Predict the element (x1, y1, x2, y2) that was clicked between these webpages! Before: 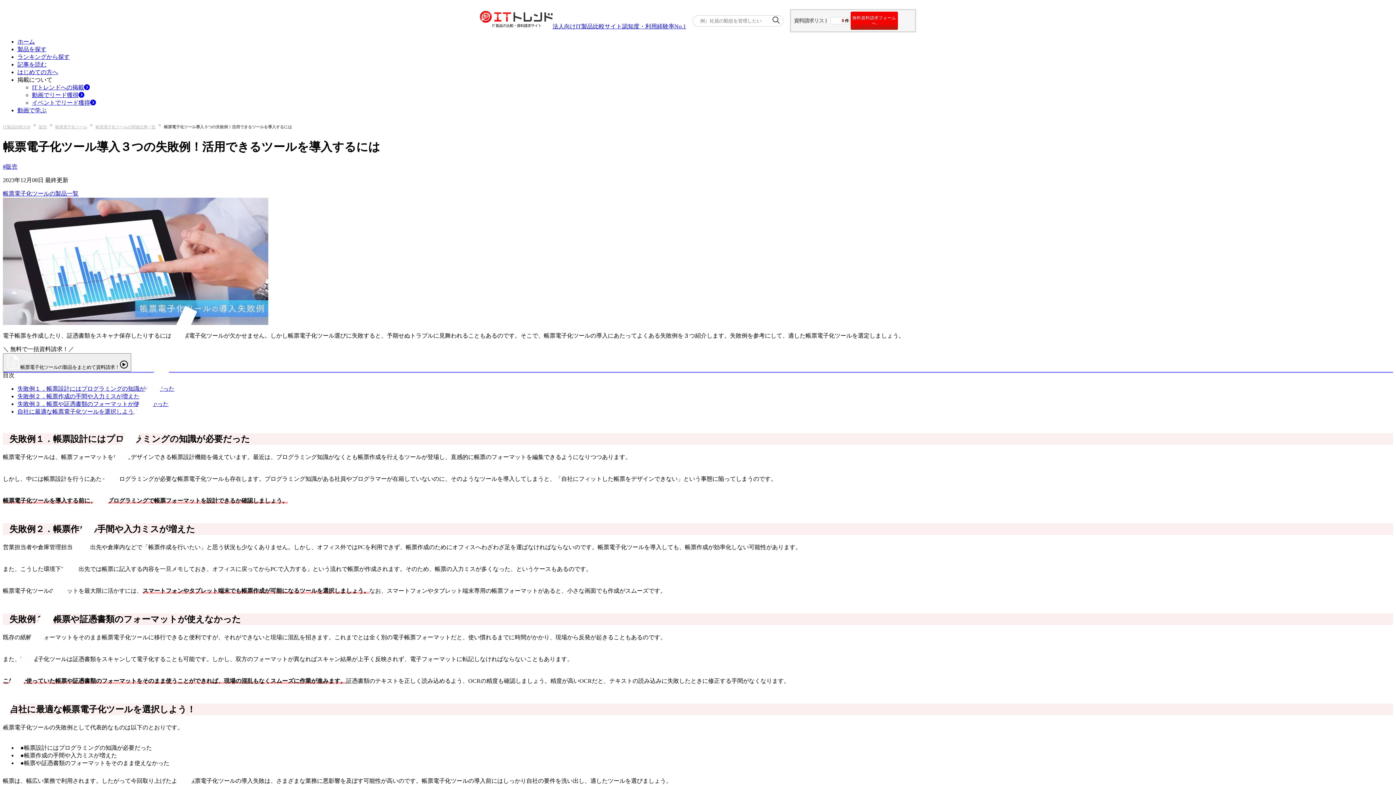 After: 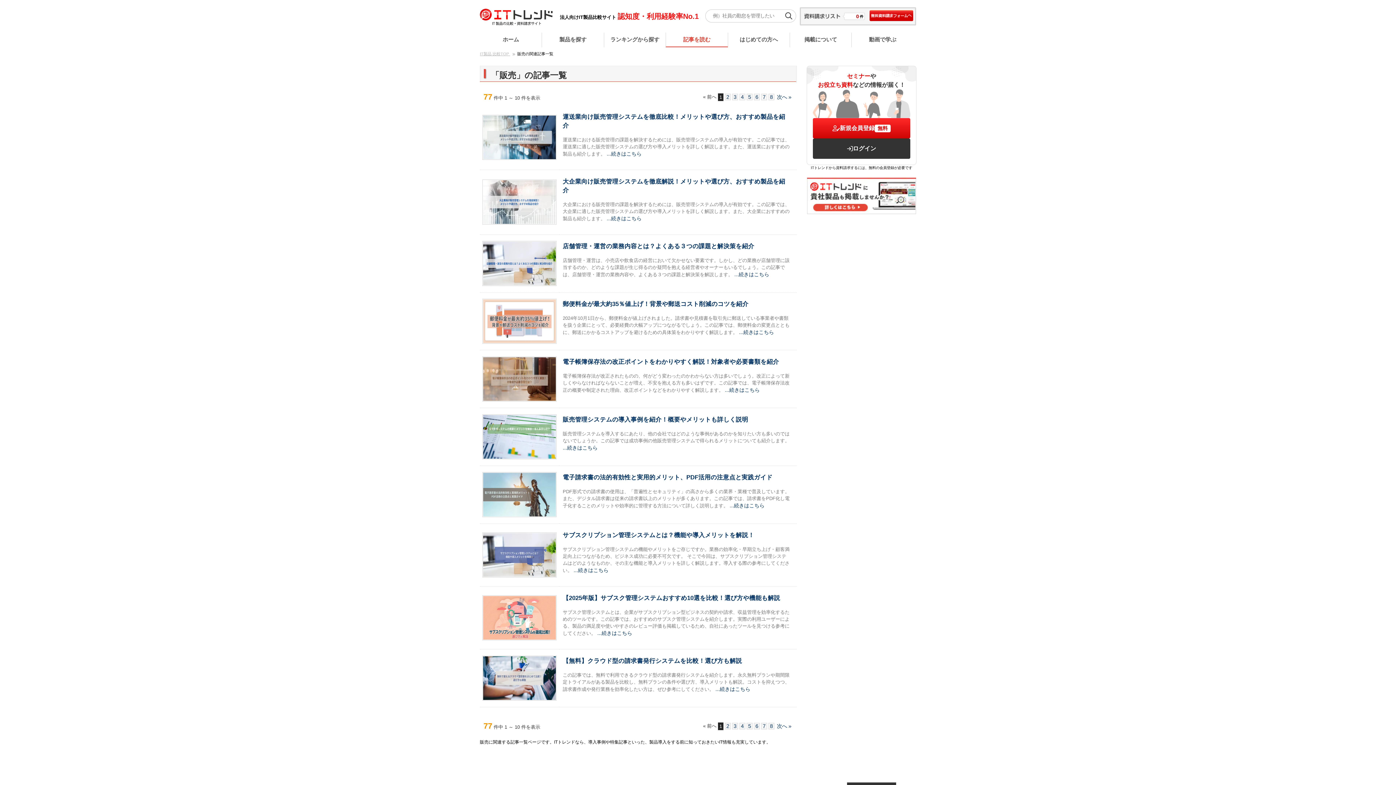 Action: bbox: (2, 163, 17, 169) label: #販売